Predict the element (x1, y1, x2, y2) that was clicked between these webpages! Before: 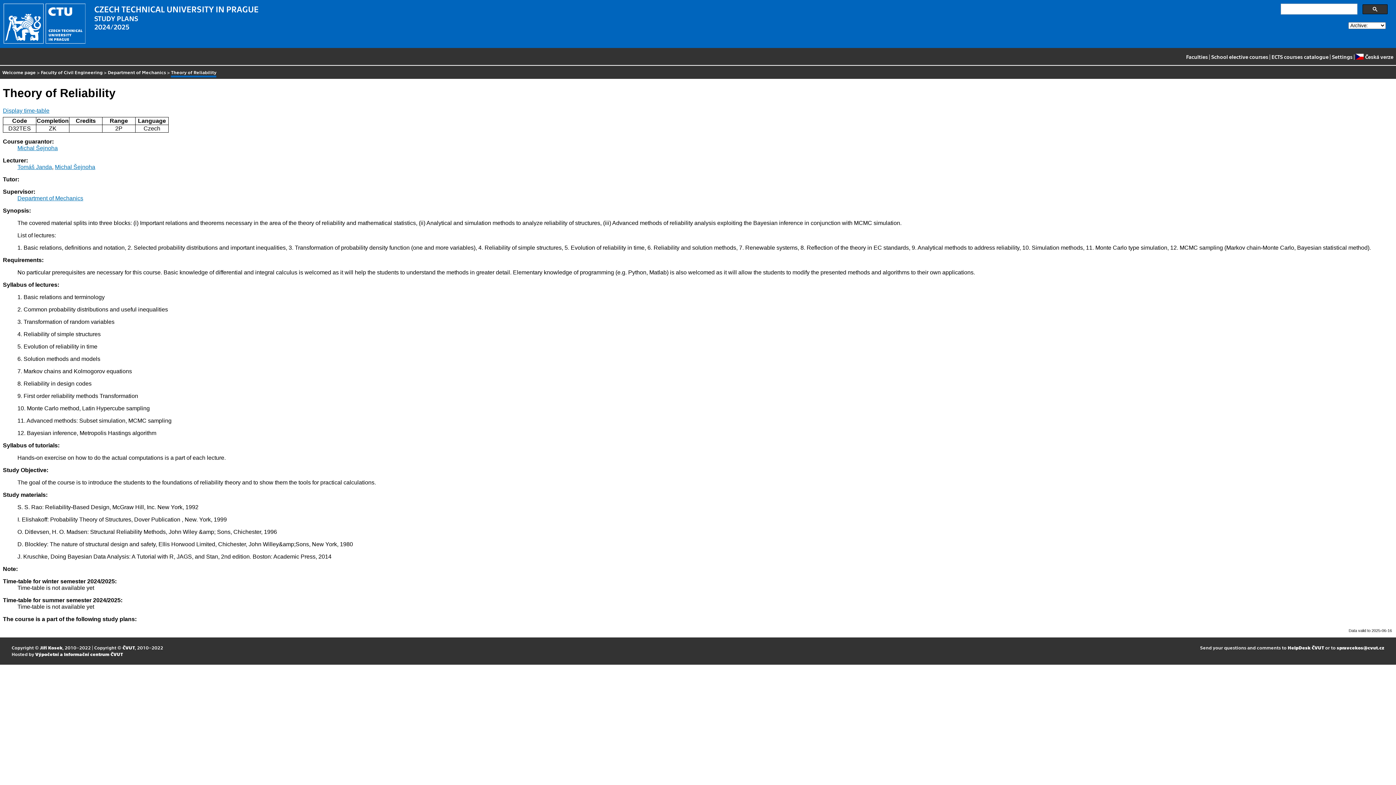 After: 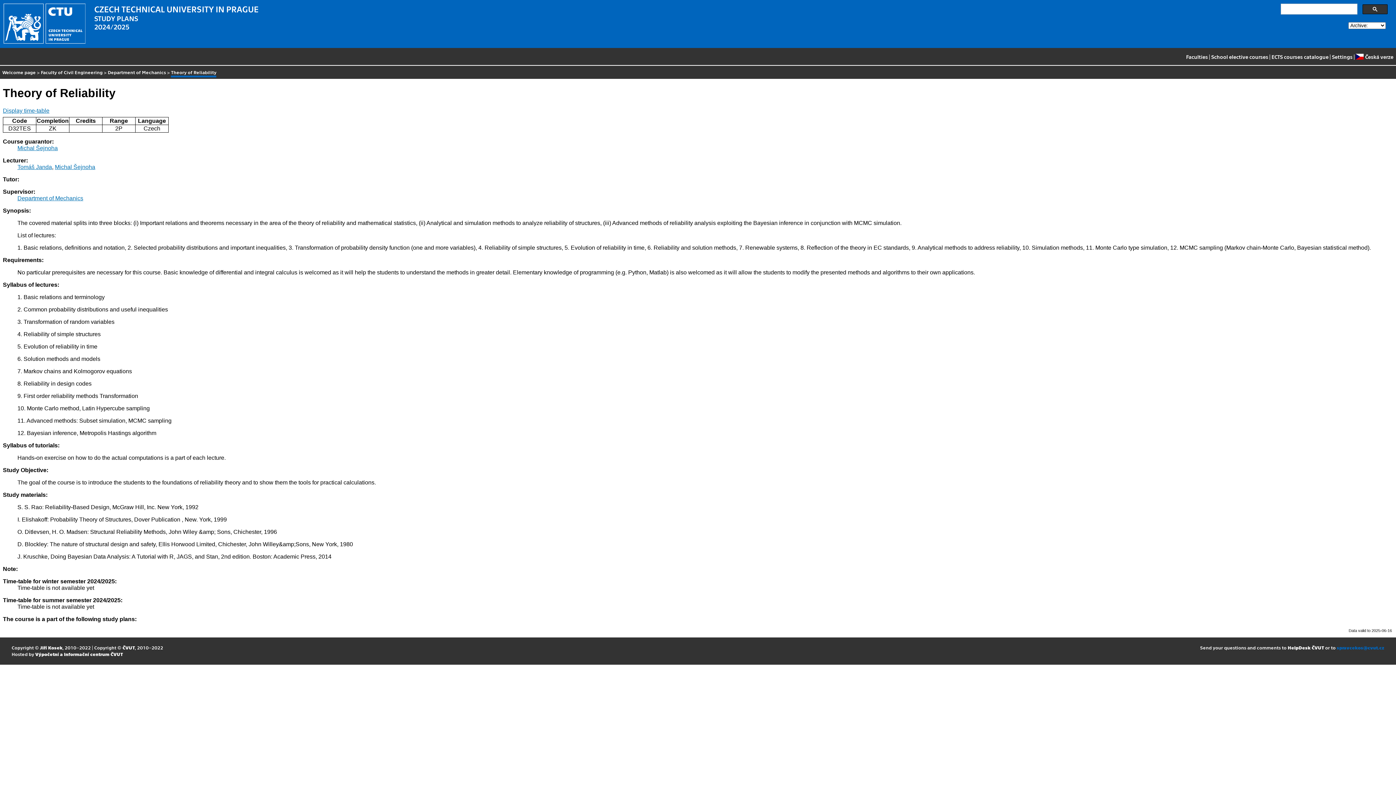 Action: label: spravcekos@cvut.cz bbox: (1337, 645, 1384, 650)